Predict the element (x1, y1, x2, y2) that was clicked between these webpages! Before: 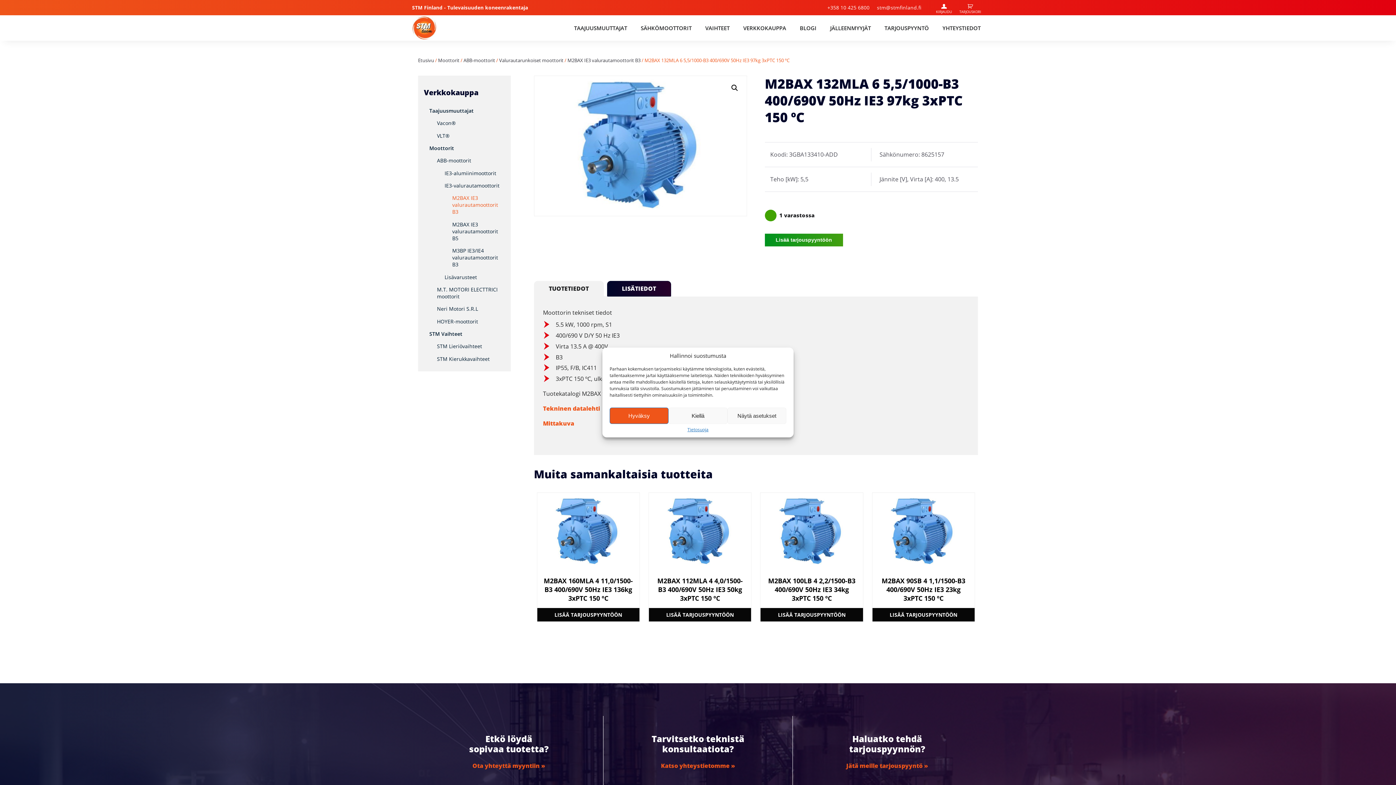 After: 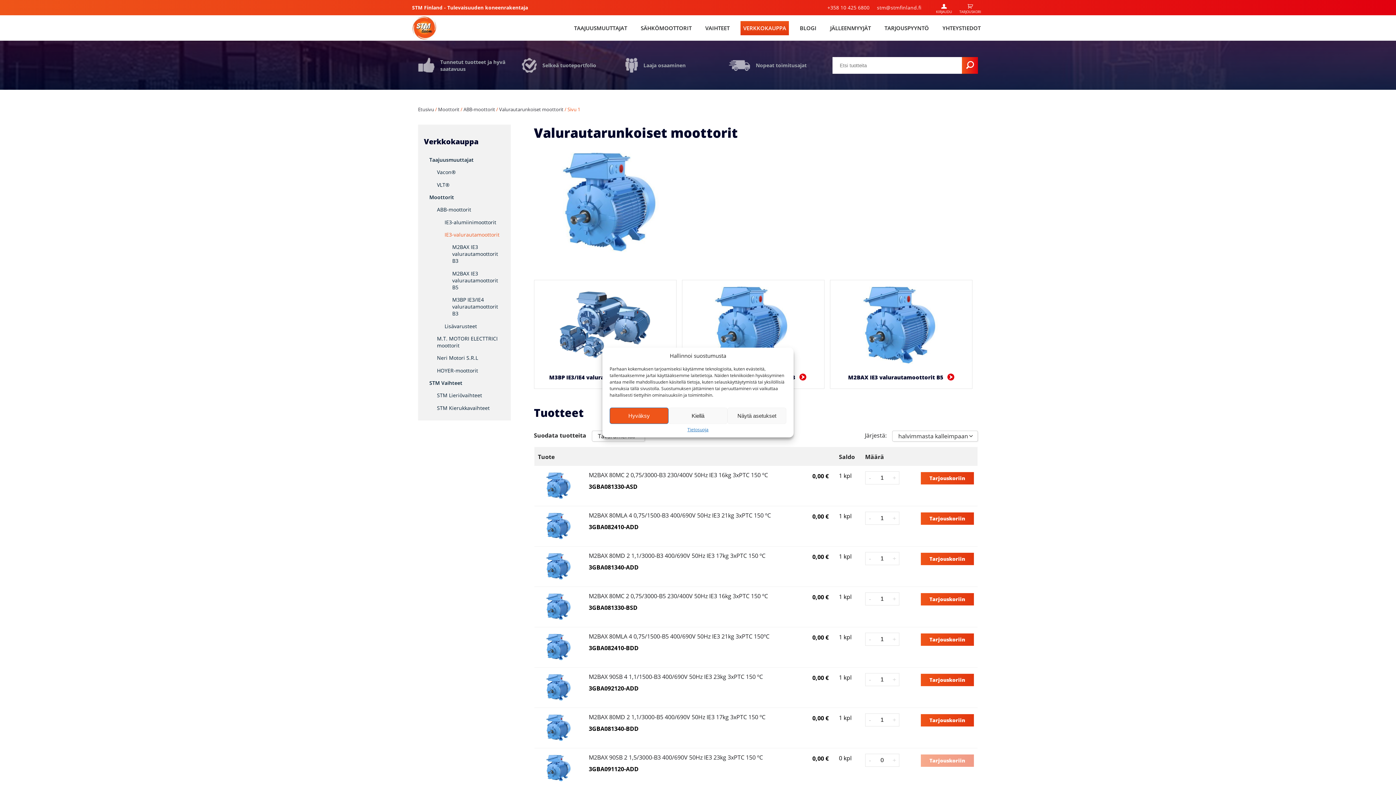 Action: label: Valurautarunkoiset moottorit bbox: (499, 57, 563, 63)